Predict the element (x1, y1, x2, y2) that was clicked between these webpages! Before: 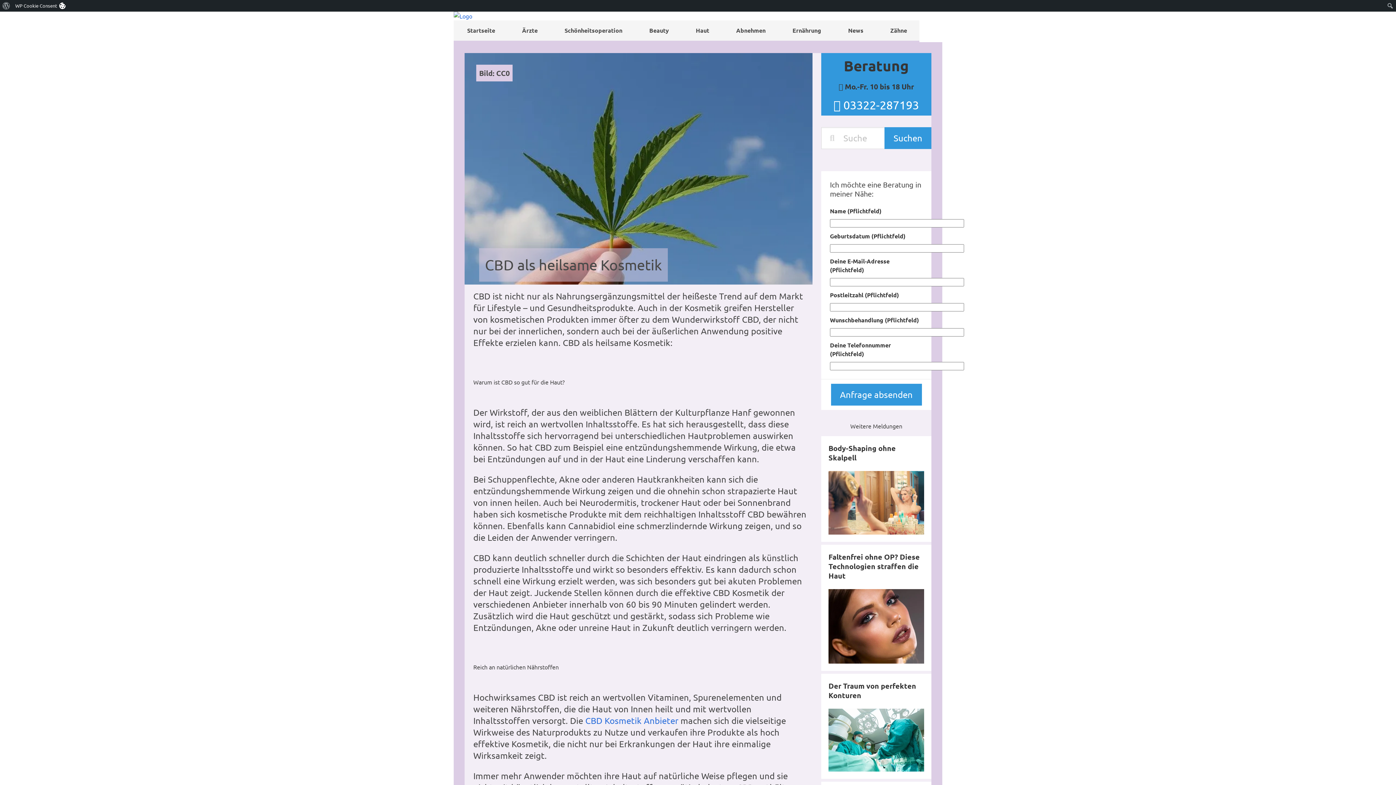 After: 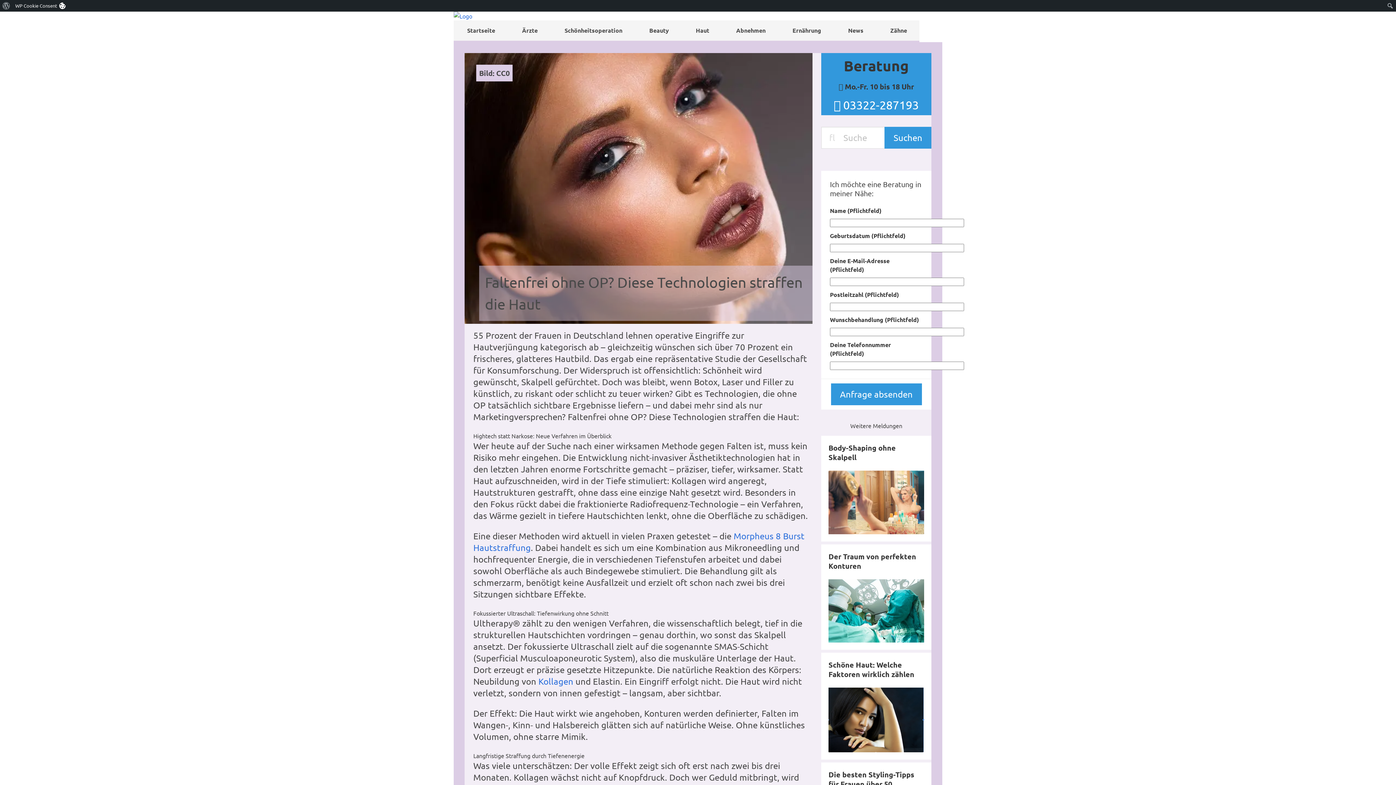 Action: label: Faltenfrei ohne OP? Diese Technologien straffen die Haut bbox: (821, 545, 931, 671)